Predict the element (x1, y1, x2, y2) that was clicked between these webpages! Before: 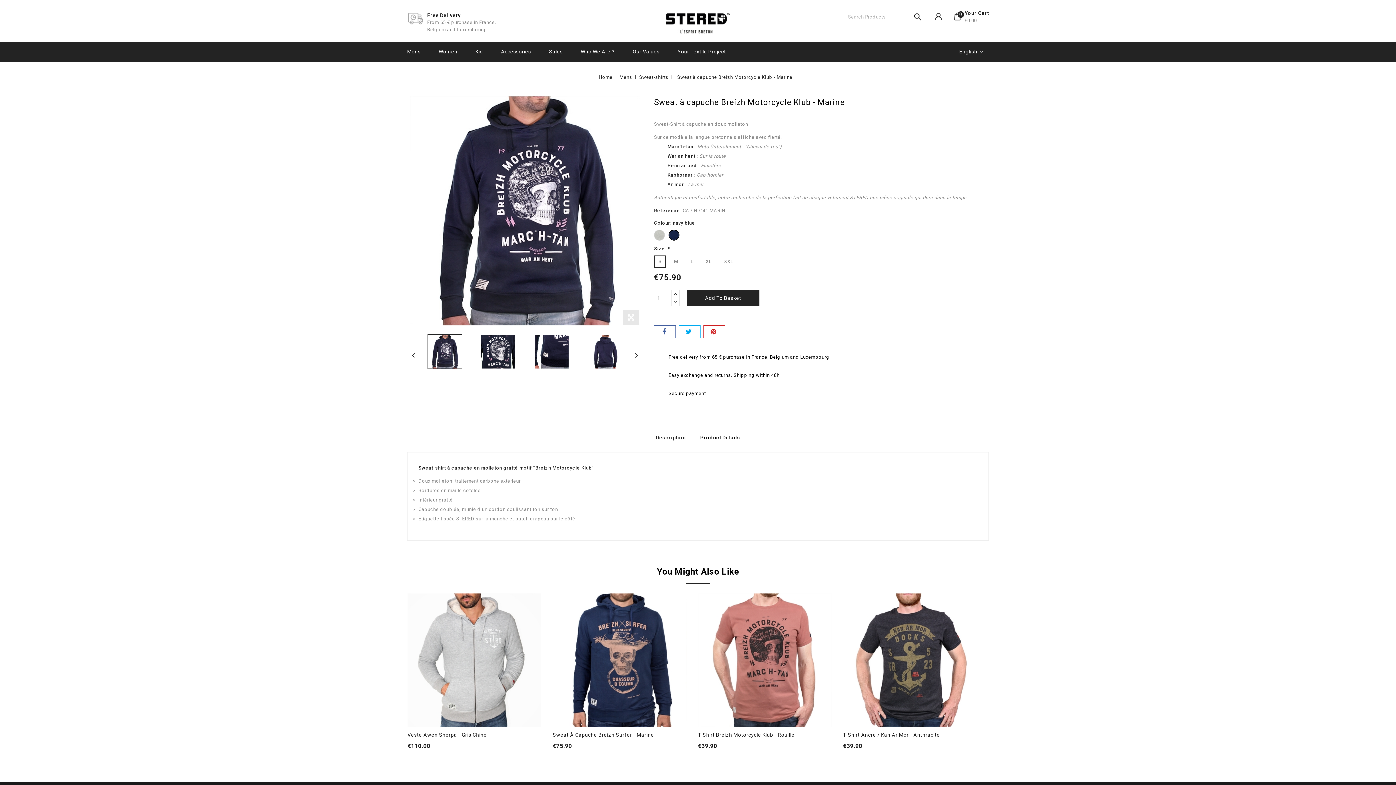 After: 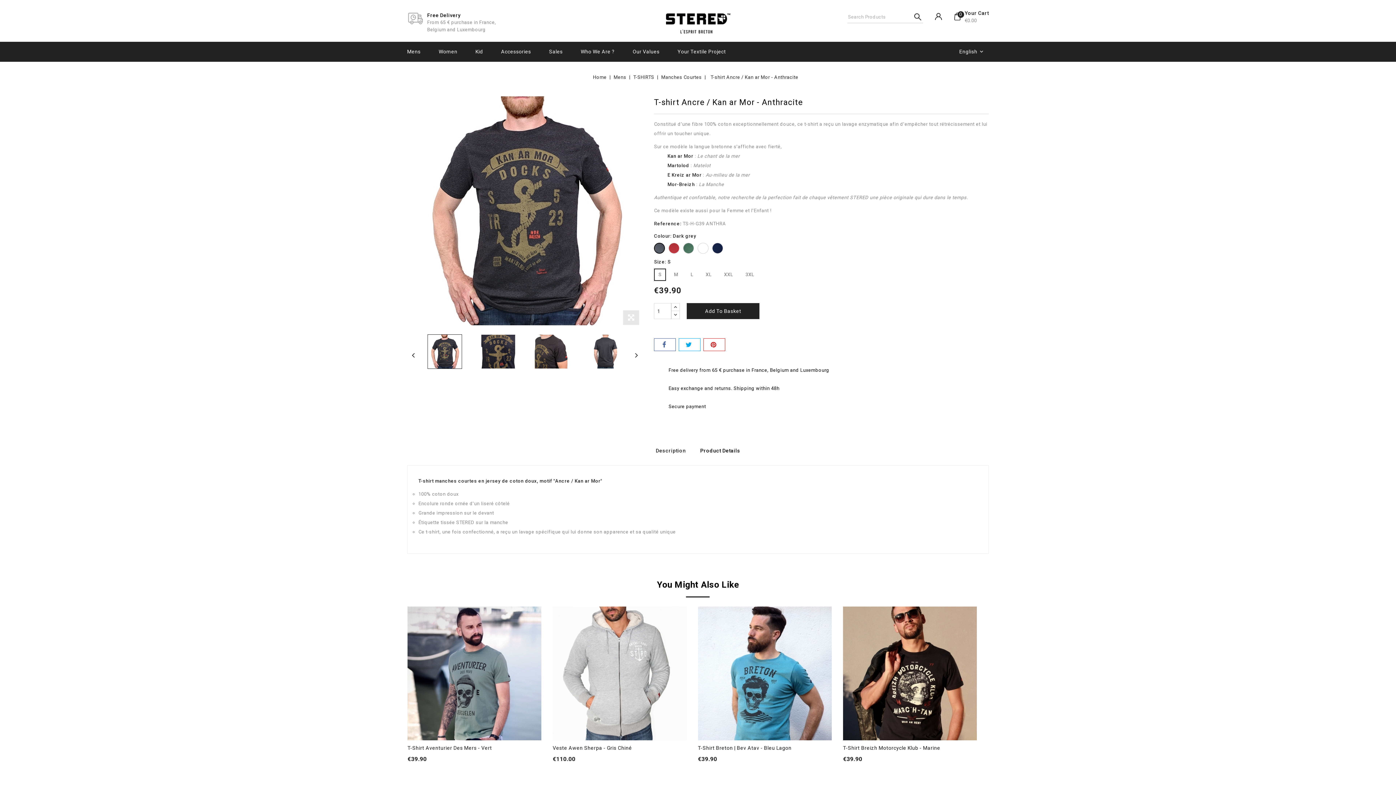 Action: bbox: (843, 732, 940, 738) label: T-Shirt Ancre / Kan Ar Mor - Anthracite